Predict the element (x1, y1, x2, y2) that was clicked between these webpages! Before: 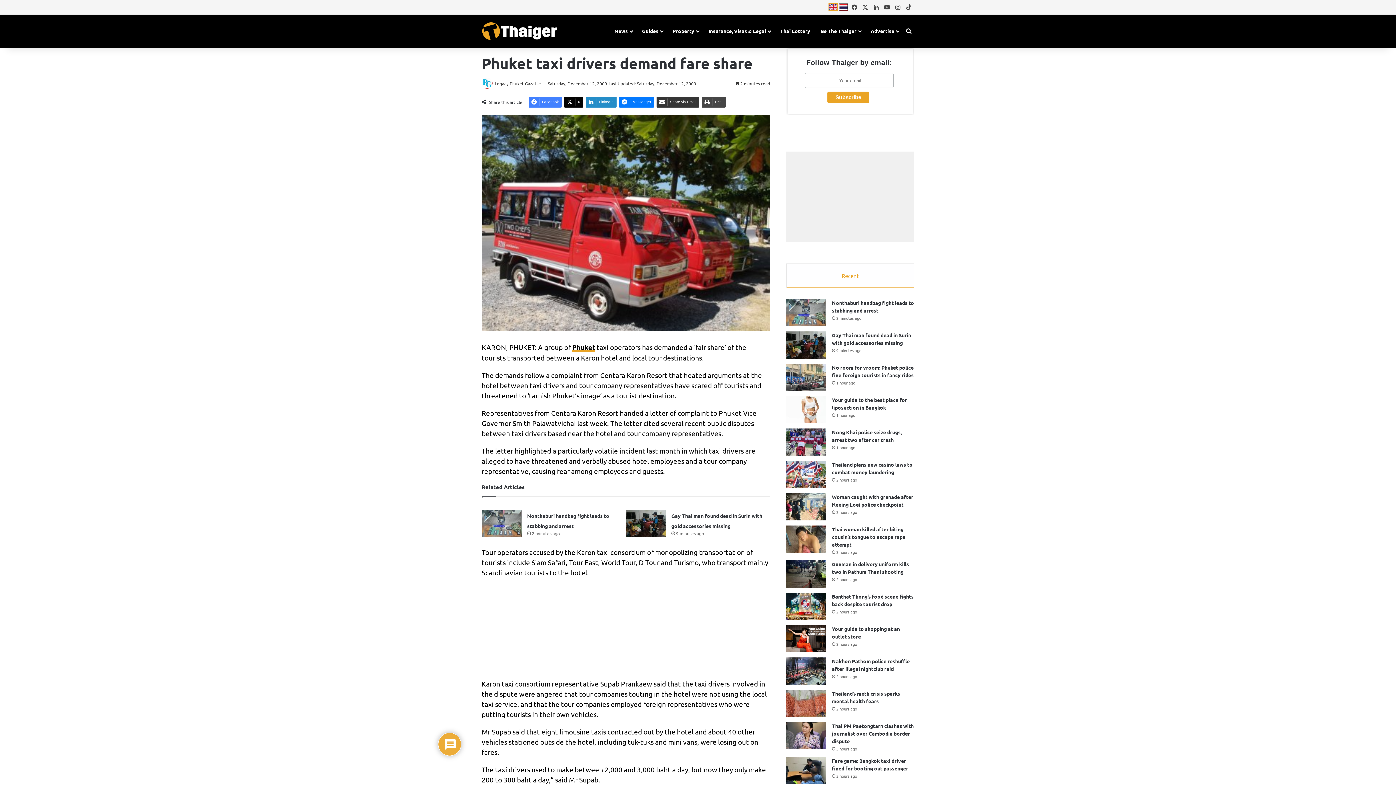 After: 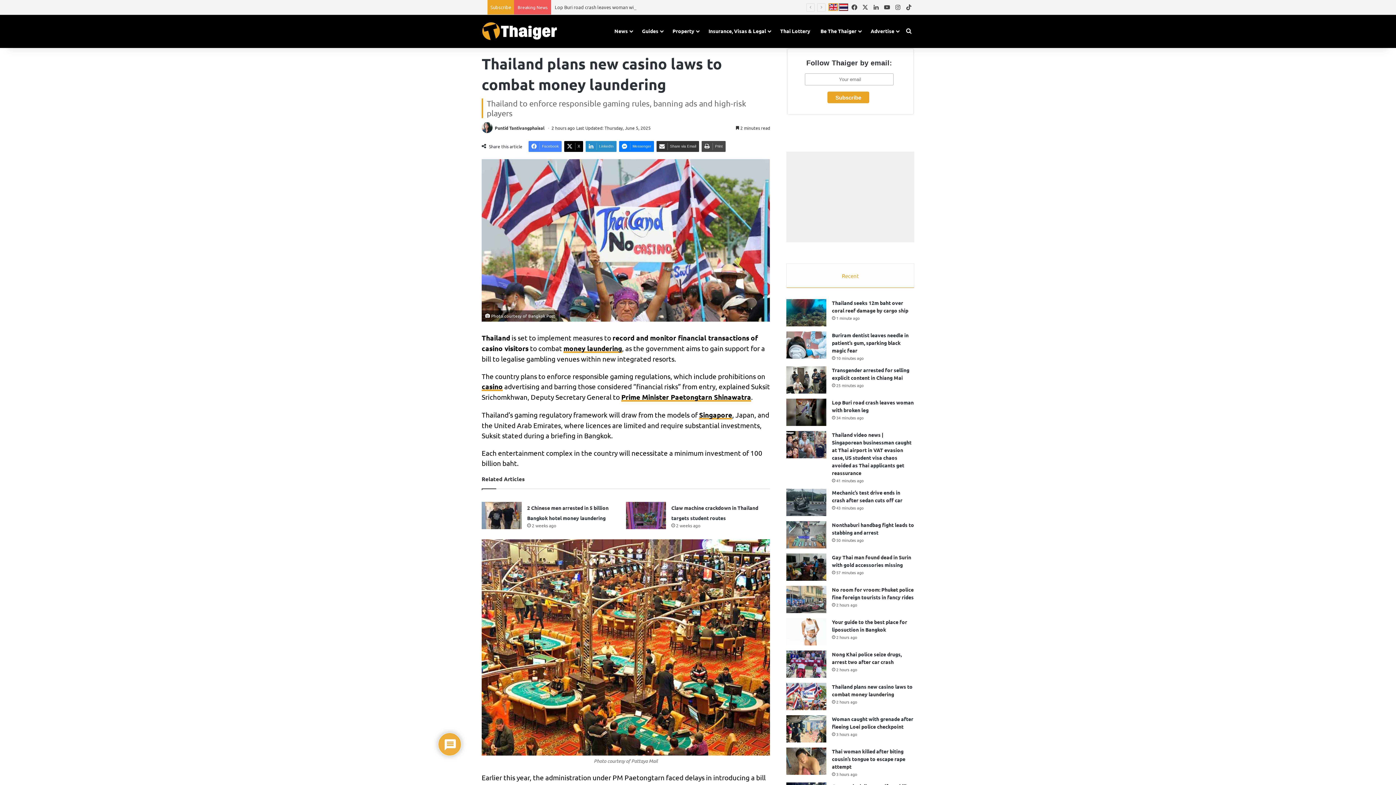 Action: bbox: (786, 461, 826, 488) label: Thailand plans new casino laws to combat money laundering